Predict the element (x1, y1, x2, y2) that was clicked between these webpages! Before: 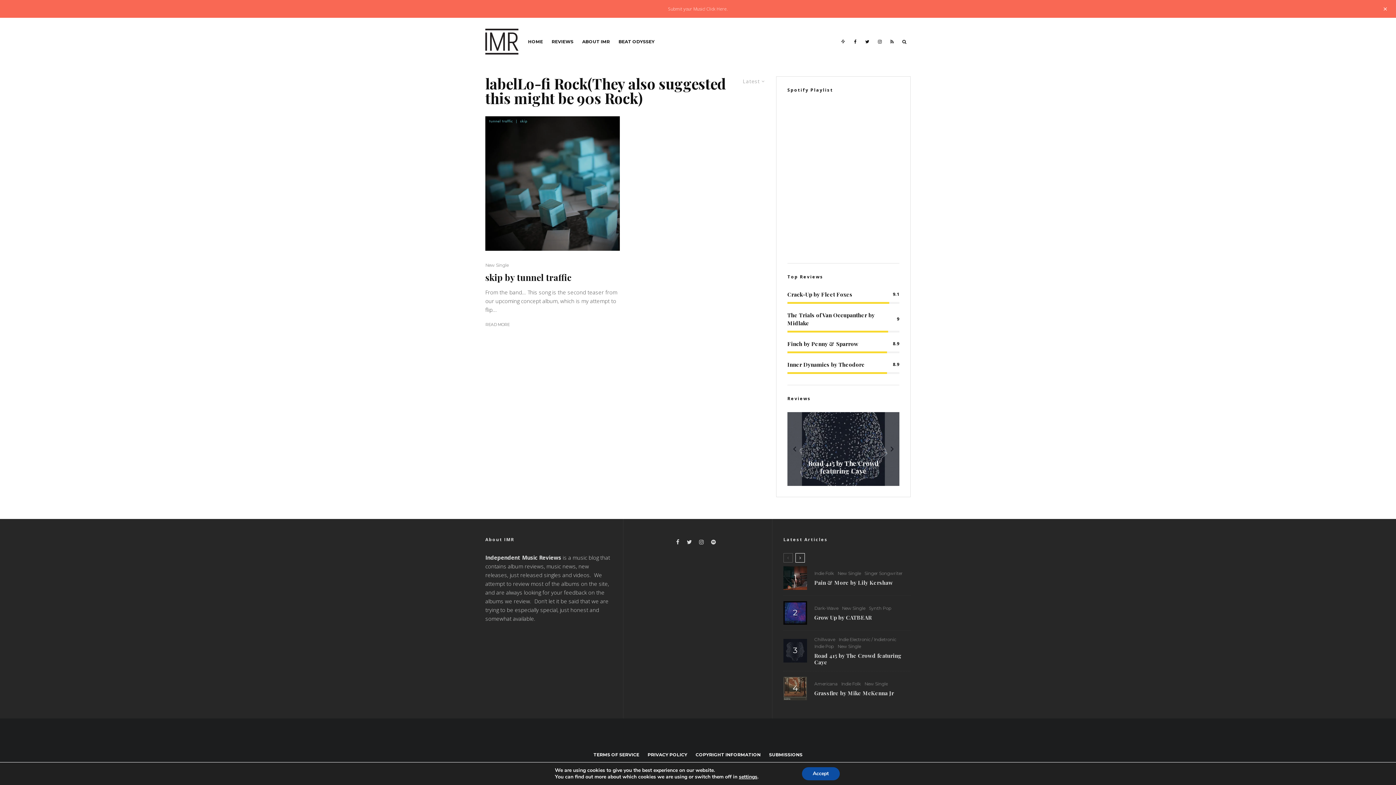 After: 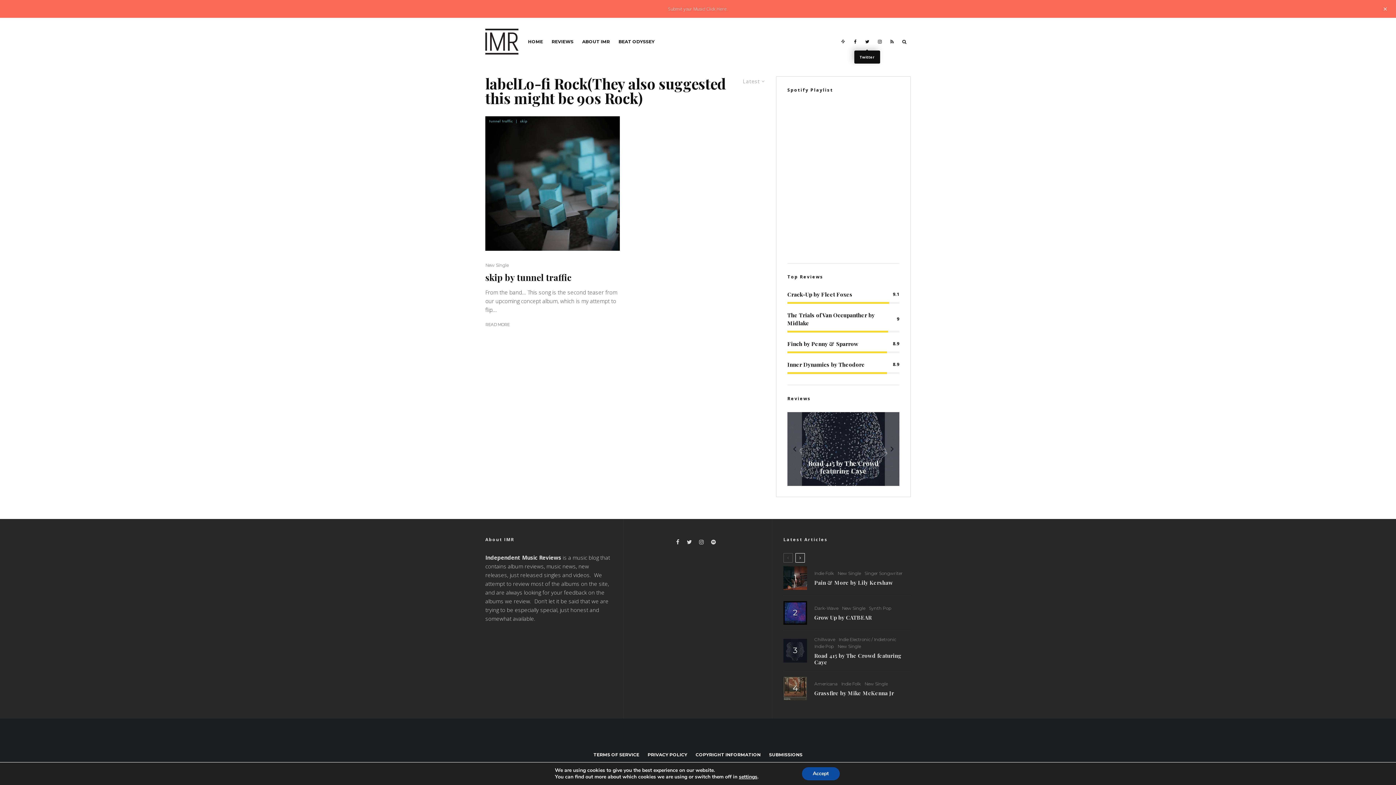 Action: bbox: (861, 17, 873, 65) label: Twitter